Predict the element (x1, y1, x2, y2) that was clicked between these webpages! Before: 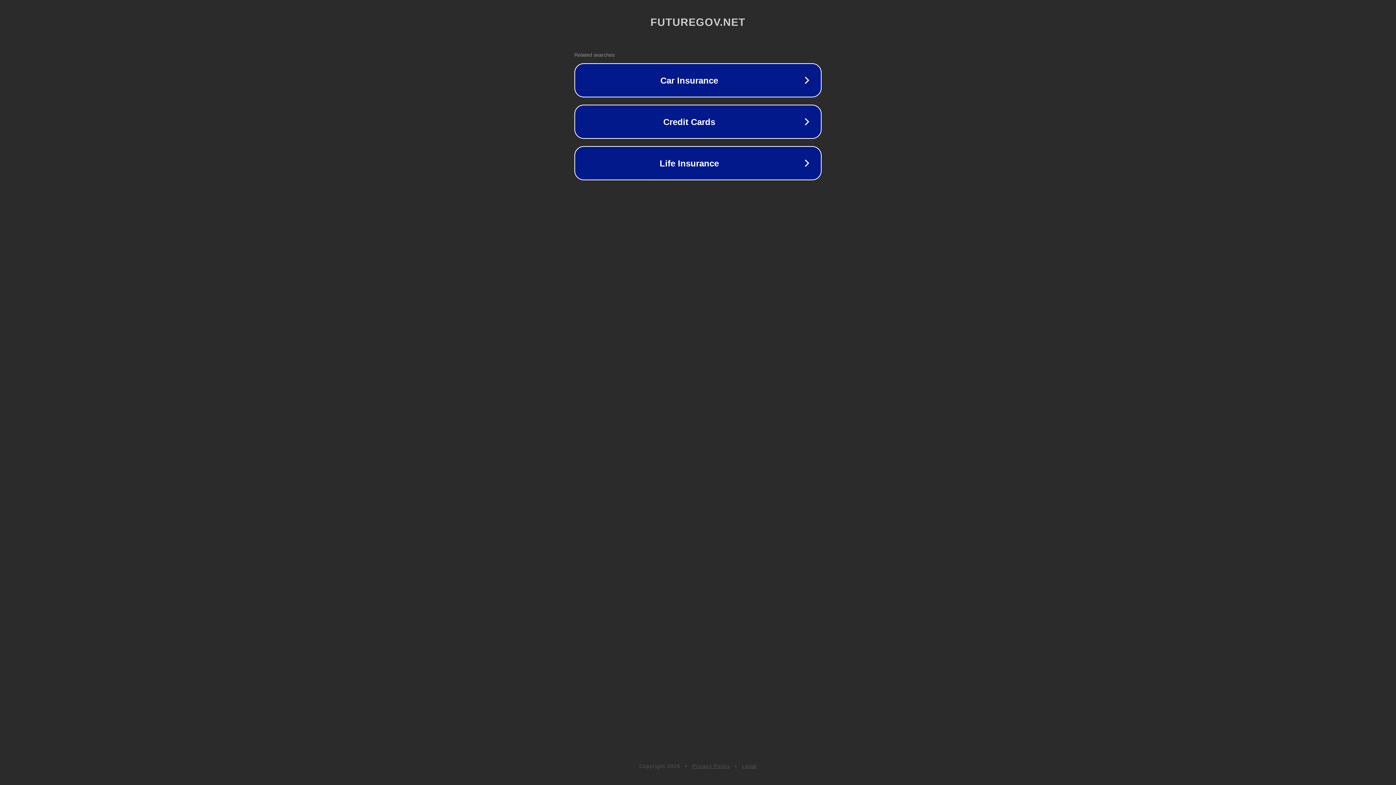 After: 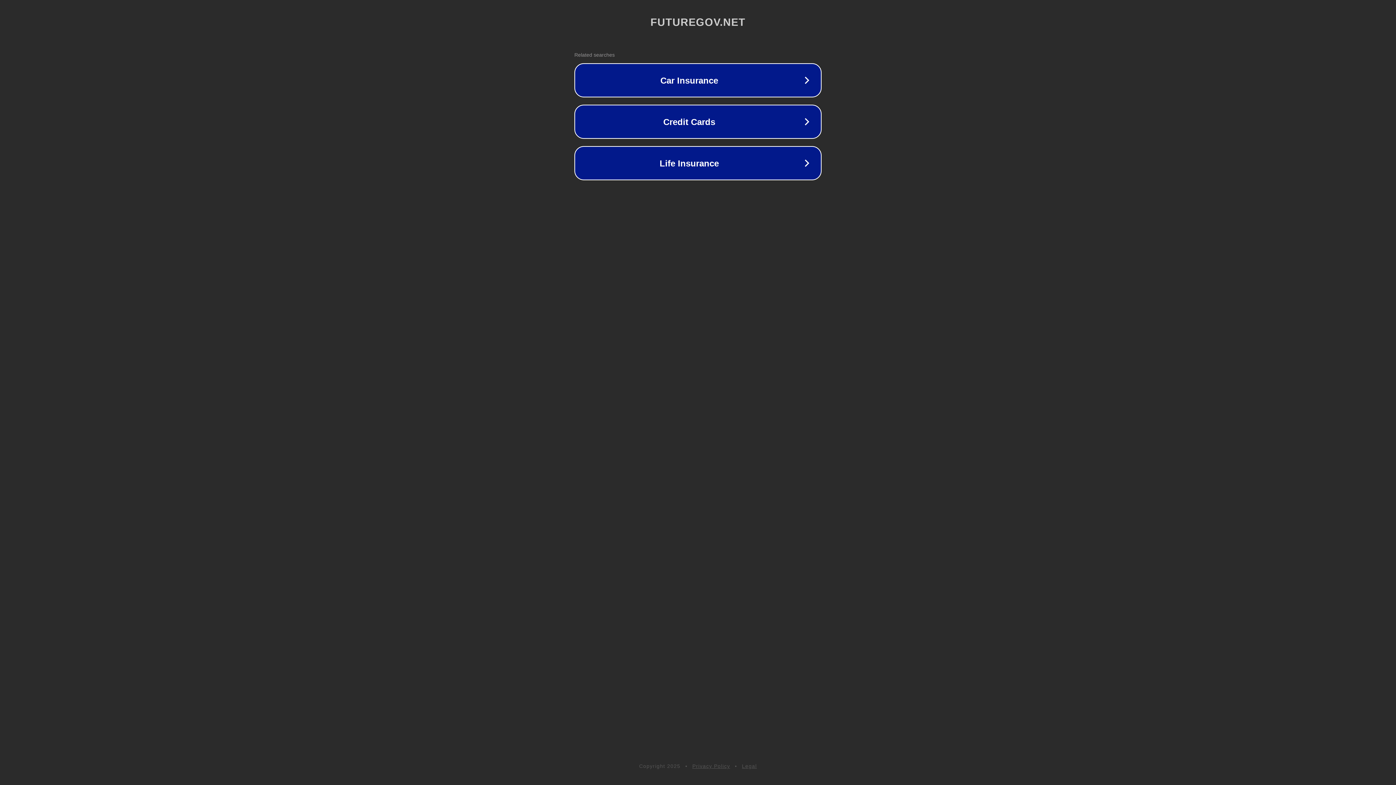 Action: bbox: (692, 763, 730, 769) label: Privacy Policy